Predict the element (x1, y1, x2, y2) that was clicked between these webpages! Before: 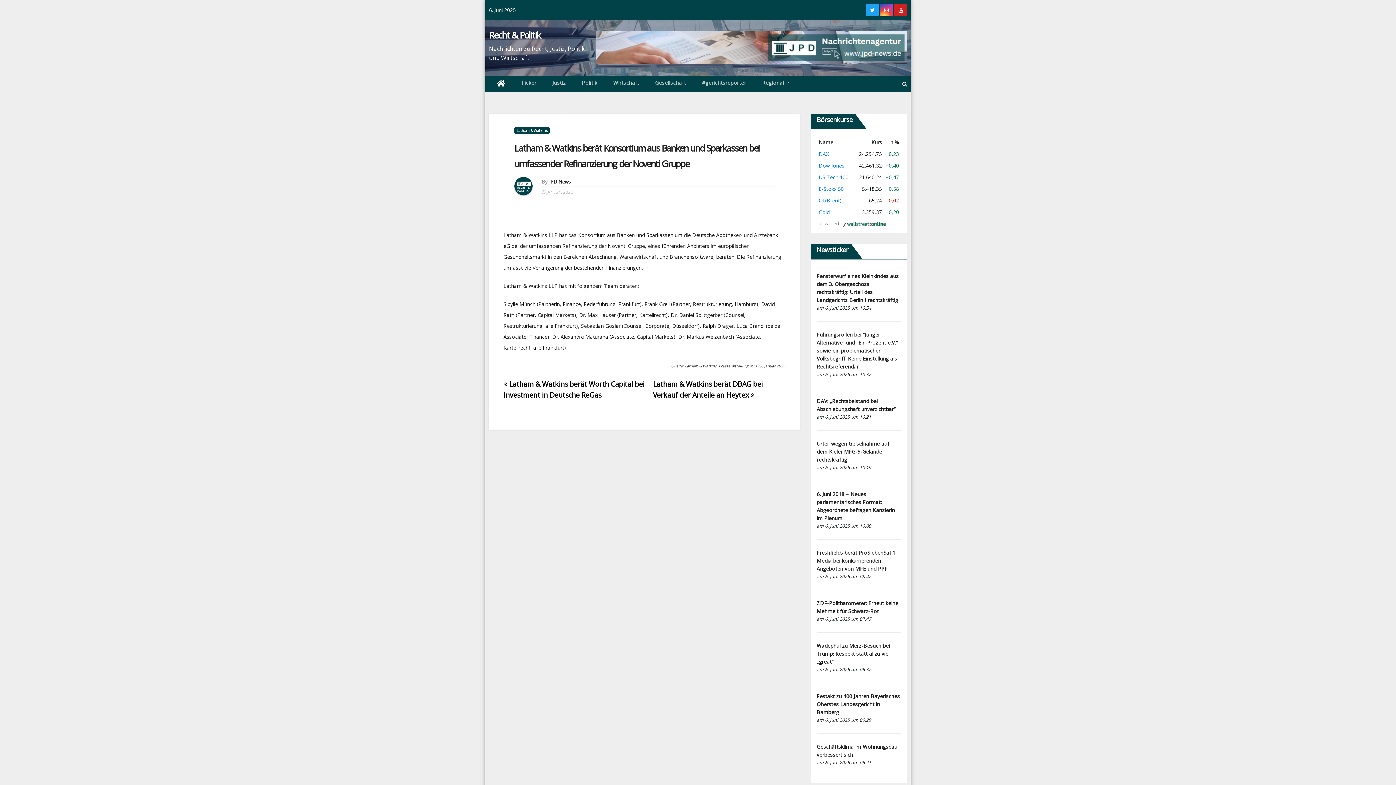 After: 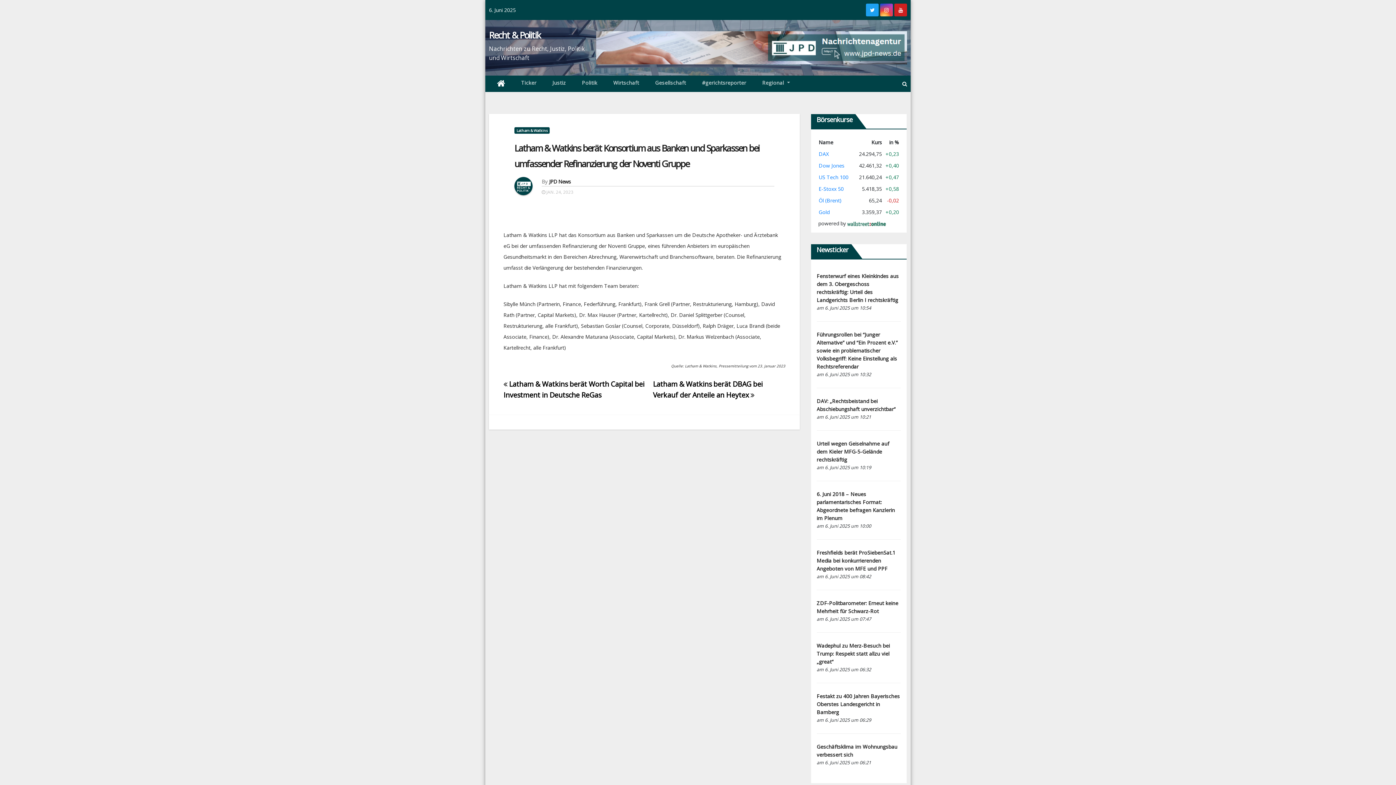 Action: bbox: (870, 6, 874, 13)